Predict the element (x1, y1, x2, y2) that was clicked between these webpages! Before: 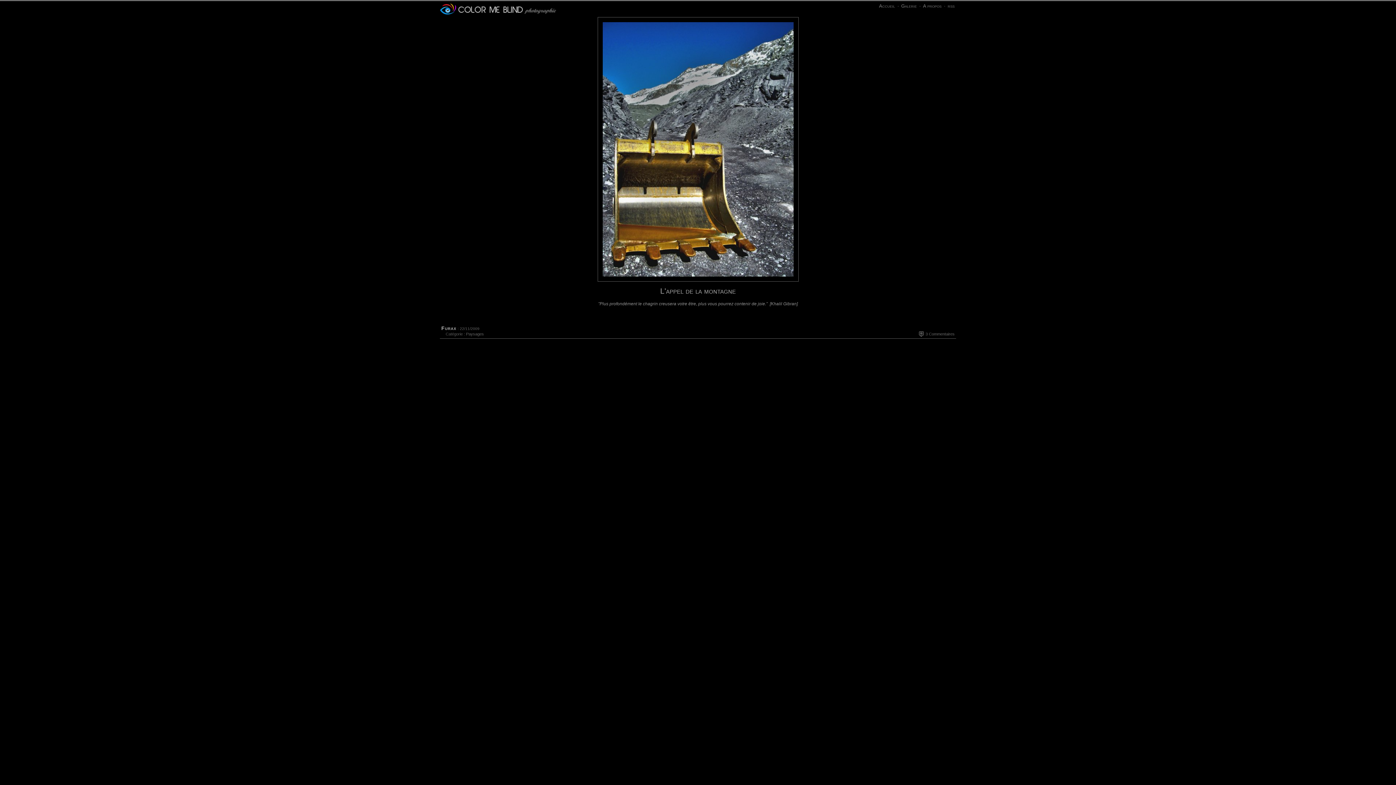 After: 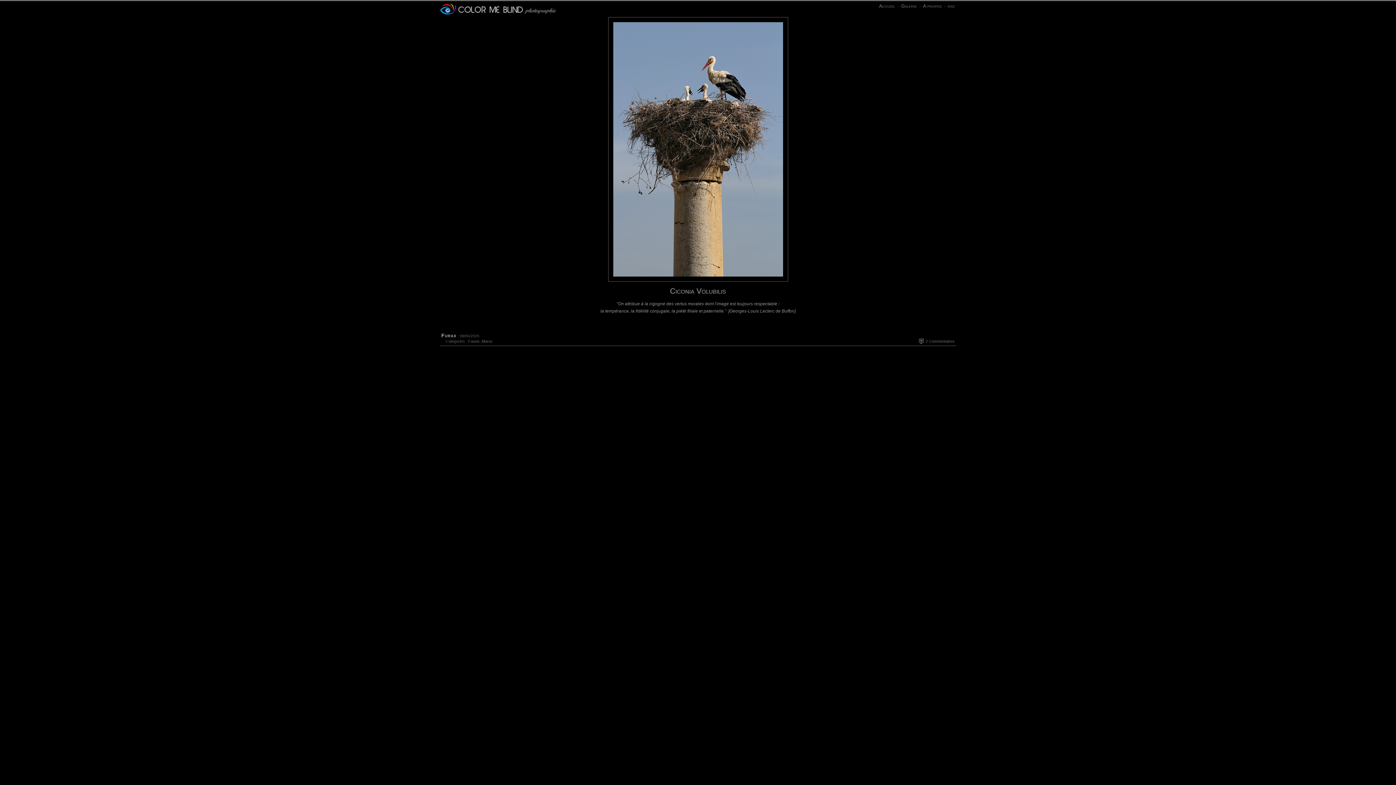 Action: label: Accueil bbox: (879, 3, 895, 8)